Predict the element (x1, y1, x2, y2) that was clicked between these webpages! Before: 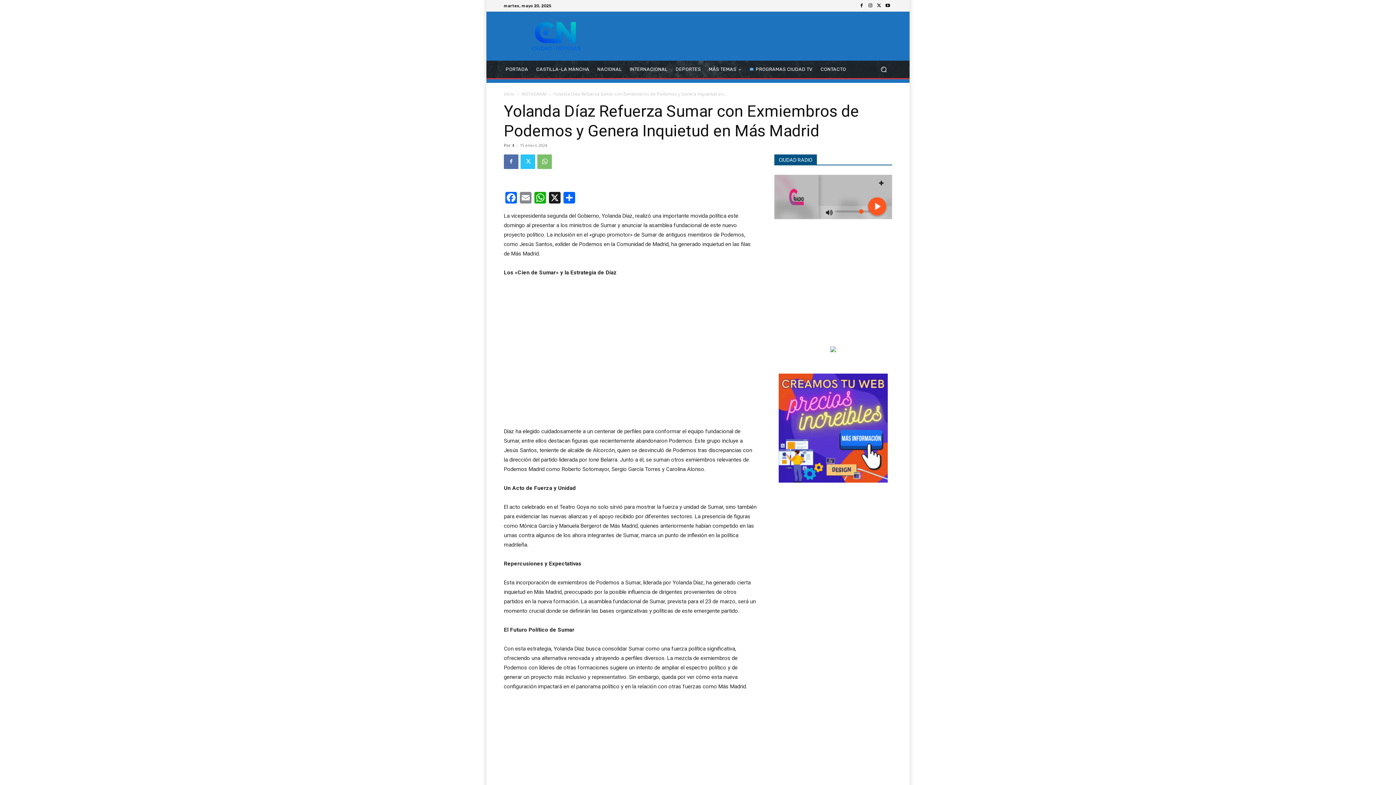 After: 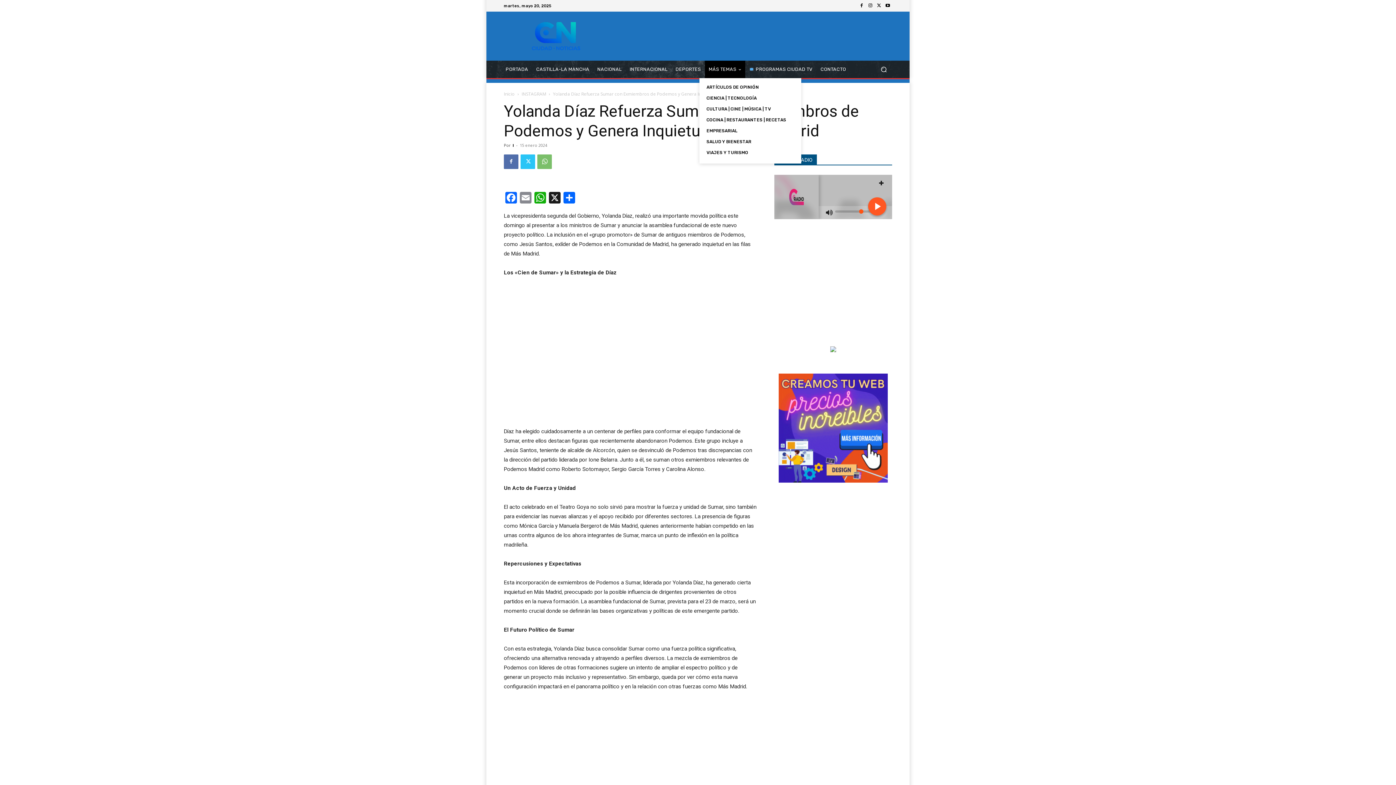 Action: label: MÁS TEMAS bbox: (704, 60, 745, 78)